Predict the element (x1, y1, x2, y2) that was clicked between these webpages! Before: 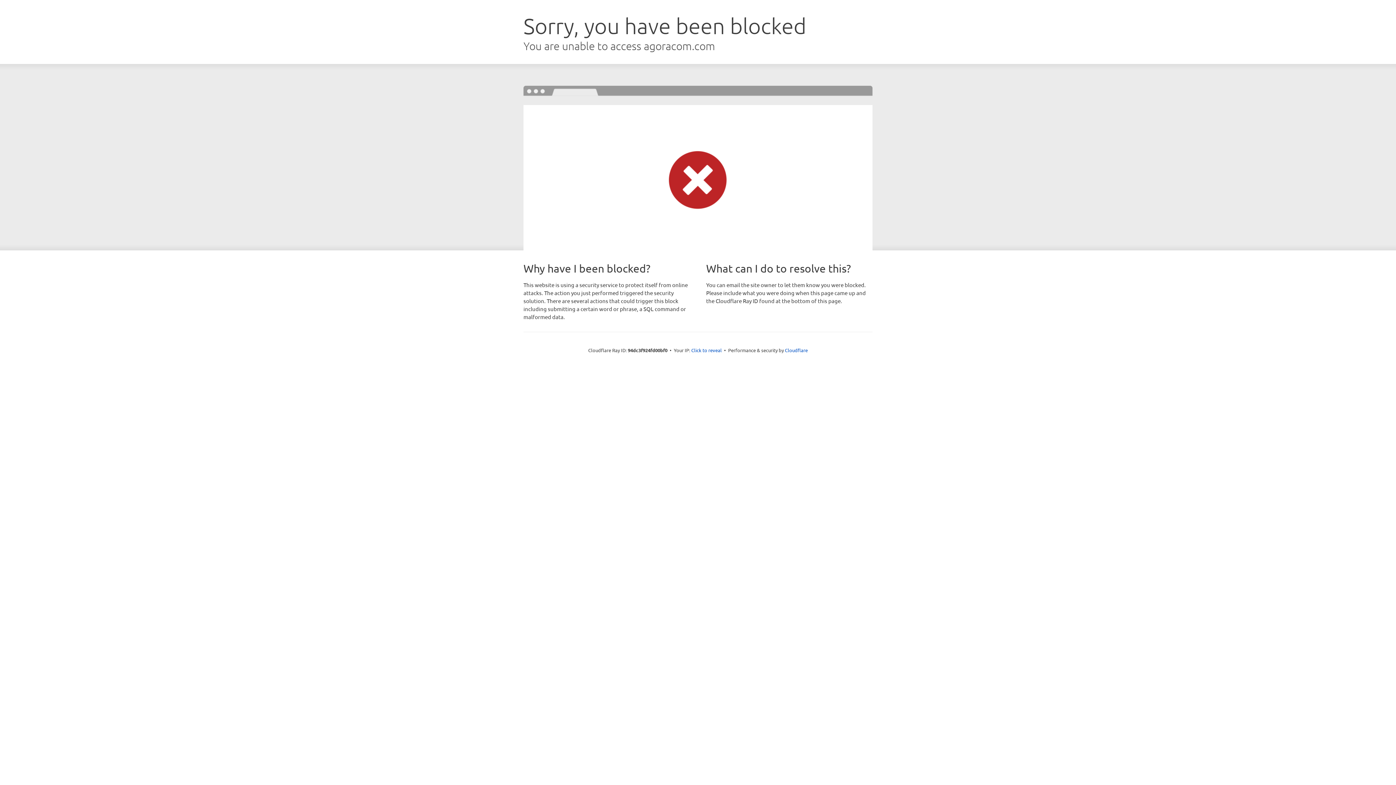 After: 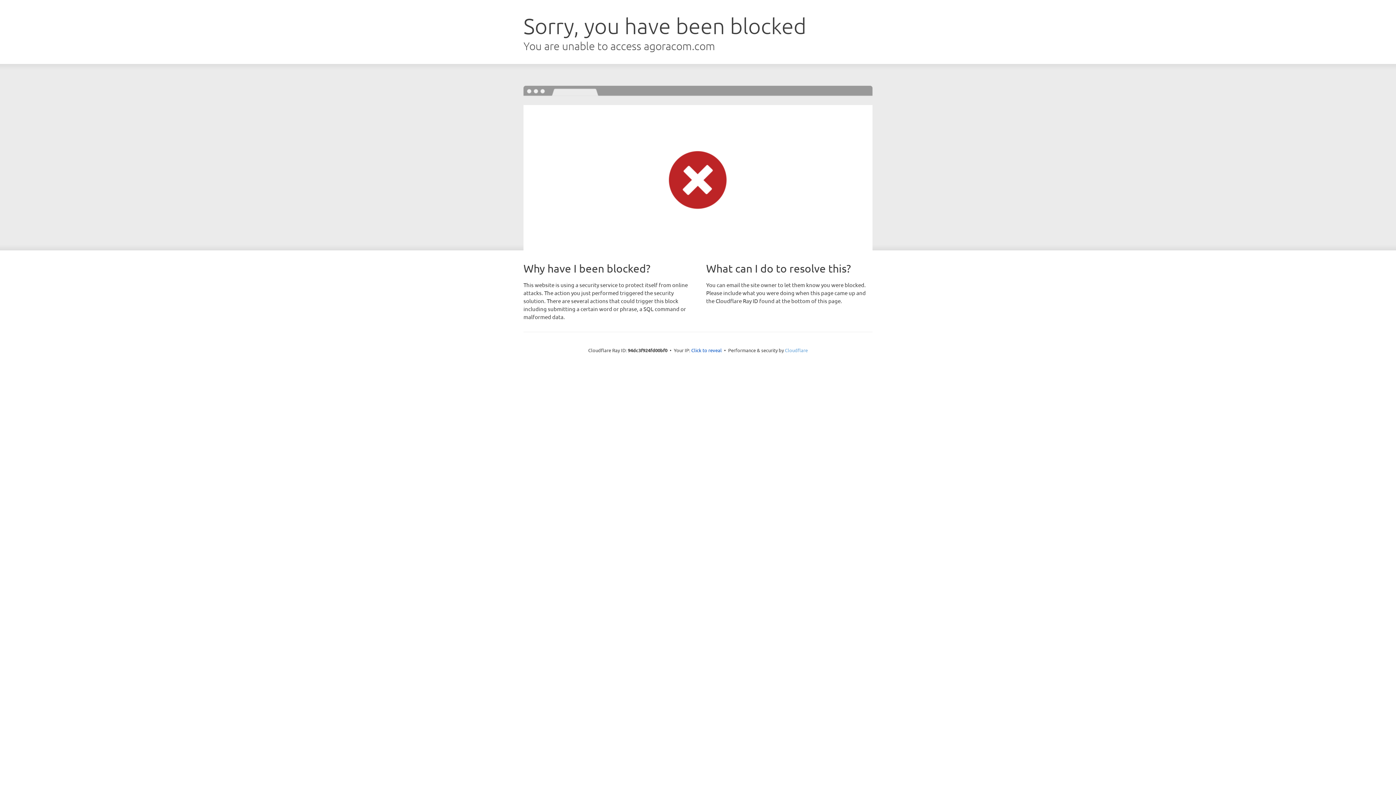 Action: bbox: (785, 347, 808, 353) label: Cloudflare